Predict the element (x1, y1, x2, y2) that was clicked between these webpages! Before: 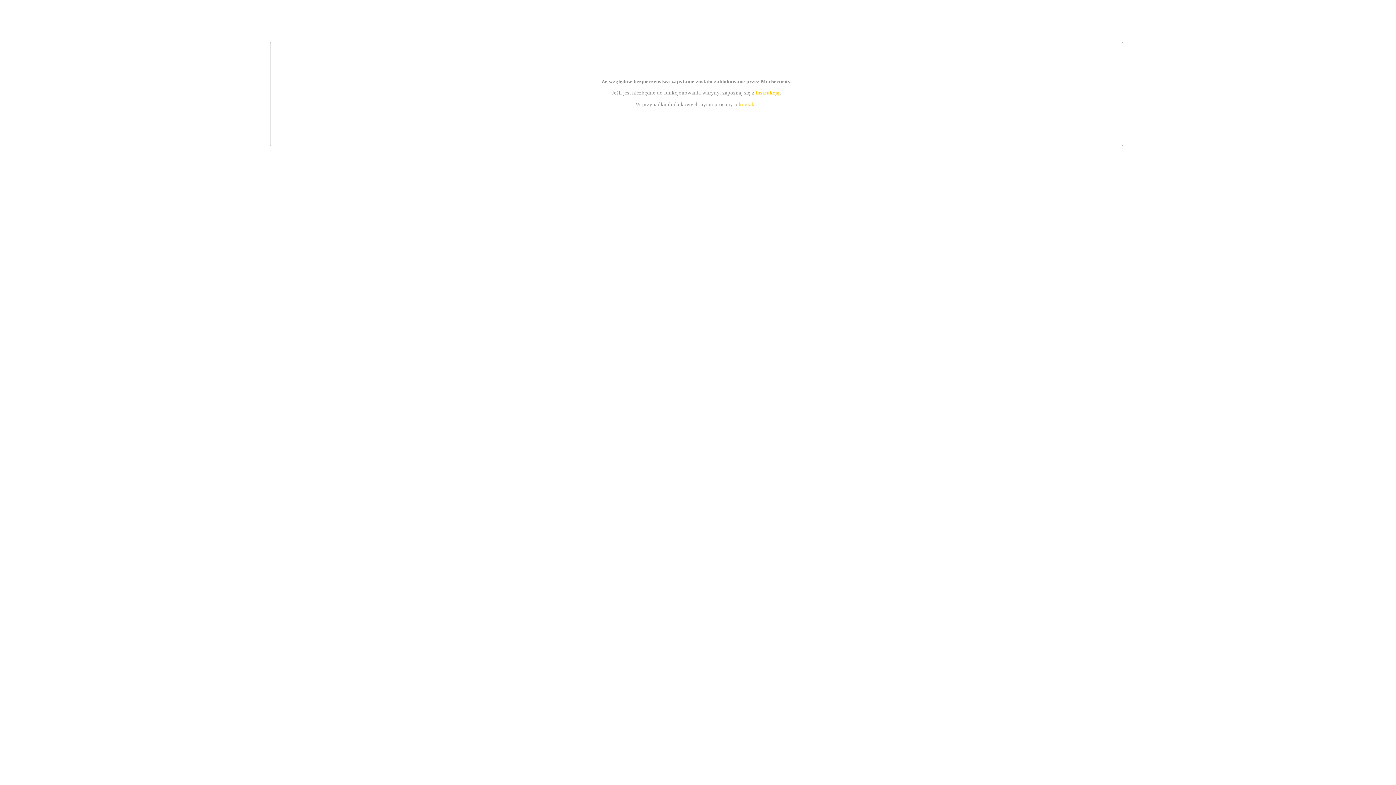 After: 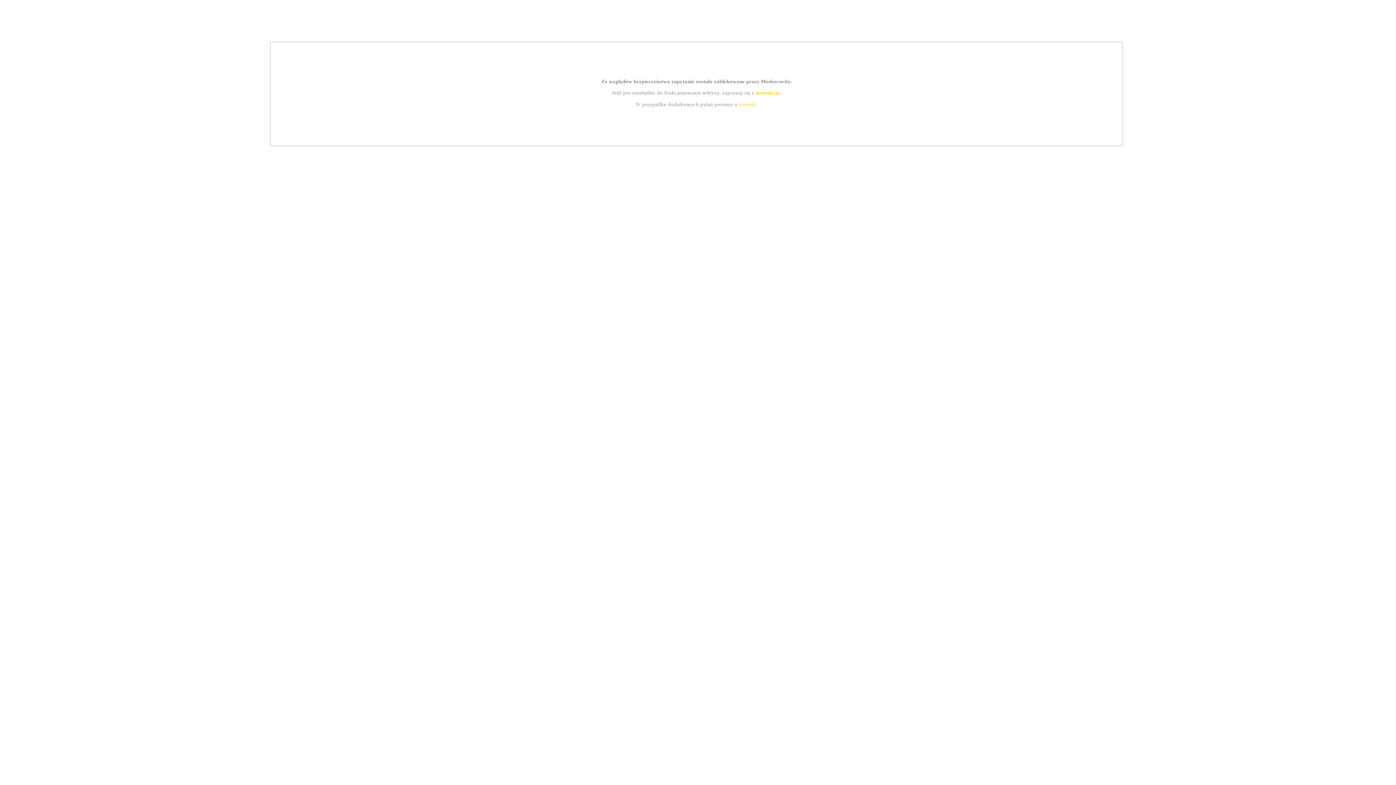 Action: label: kontakt bbox: (739, 101, 756, 107)